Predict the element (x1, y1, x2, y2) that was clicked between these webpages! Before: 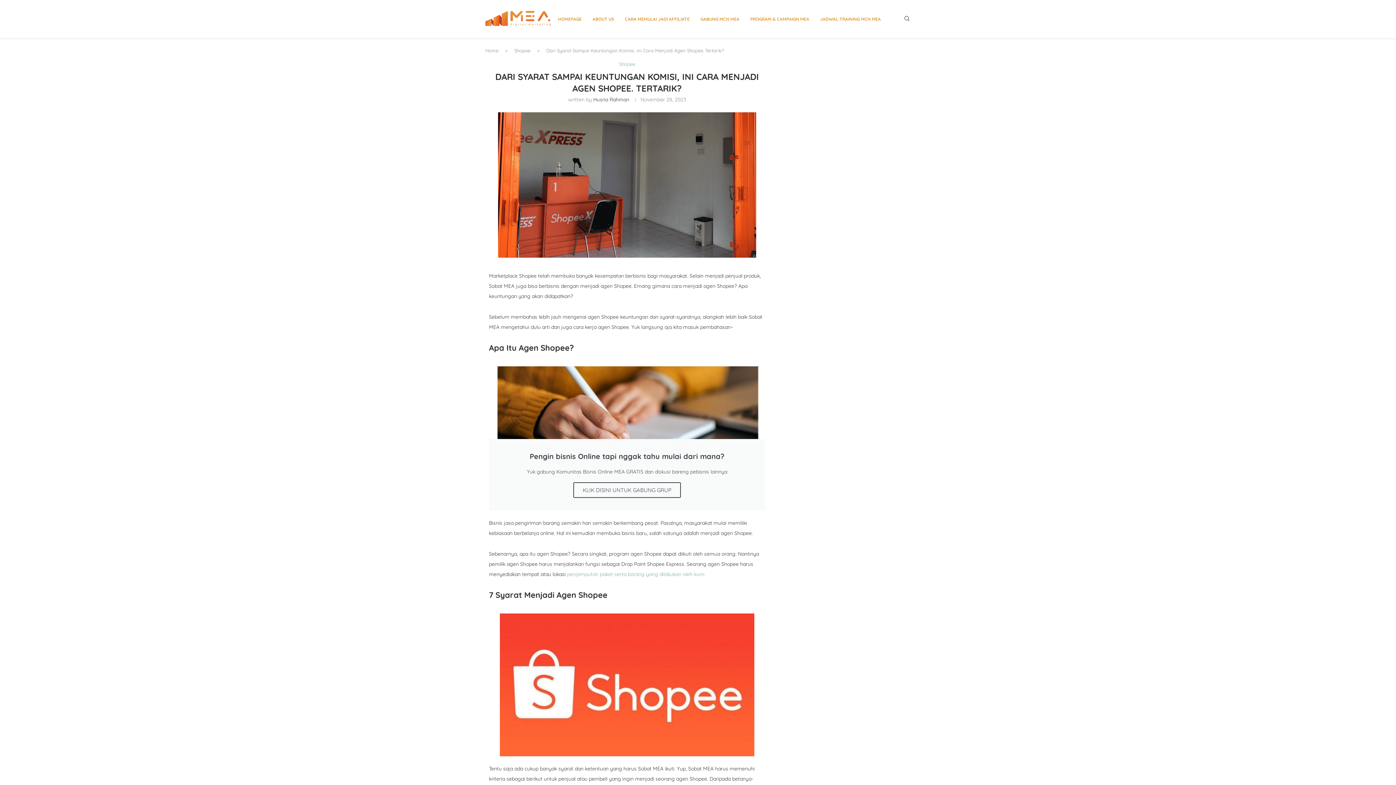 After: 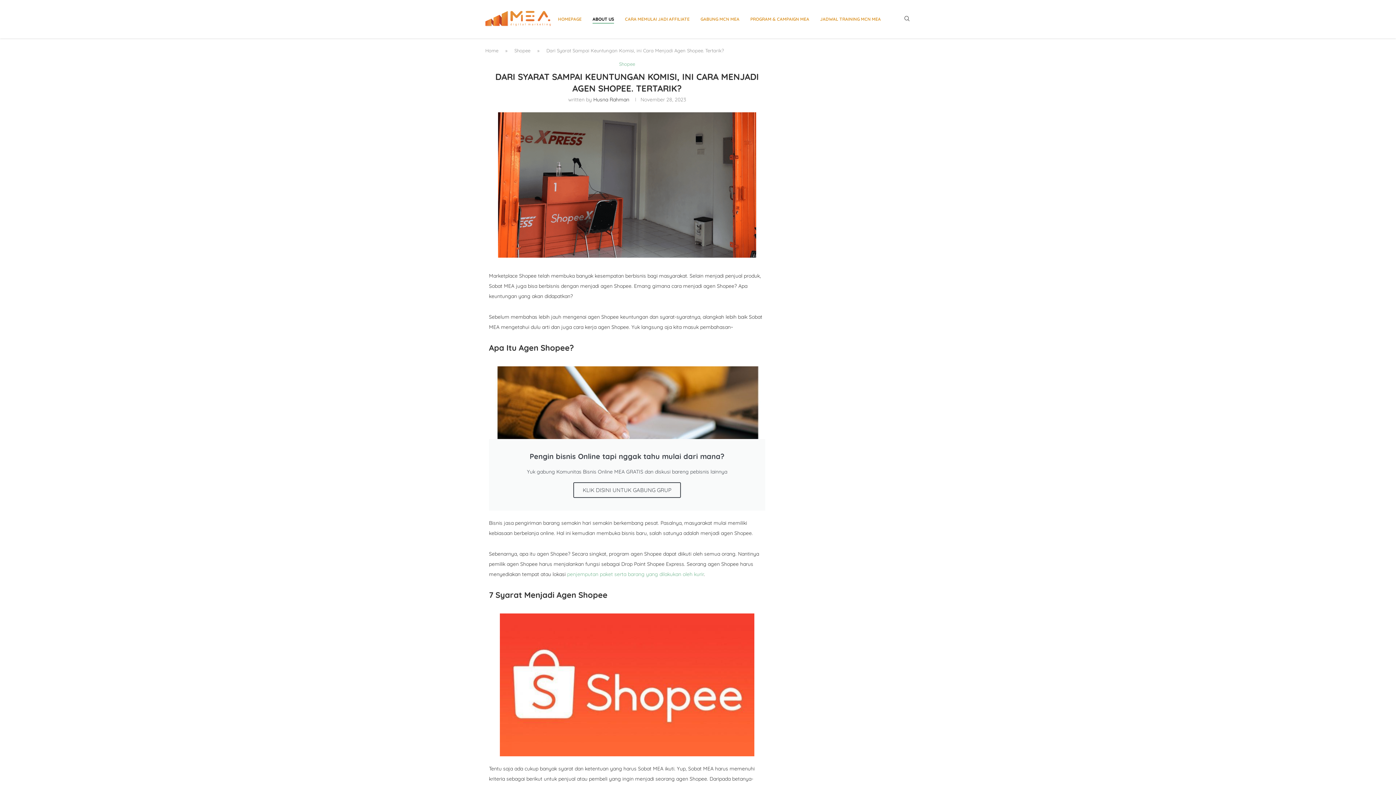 Action: bbox: (592, 11, 614, 26) label: ABOUT US